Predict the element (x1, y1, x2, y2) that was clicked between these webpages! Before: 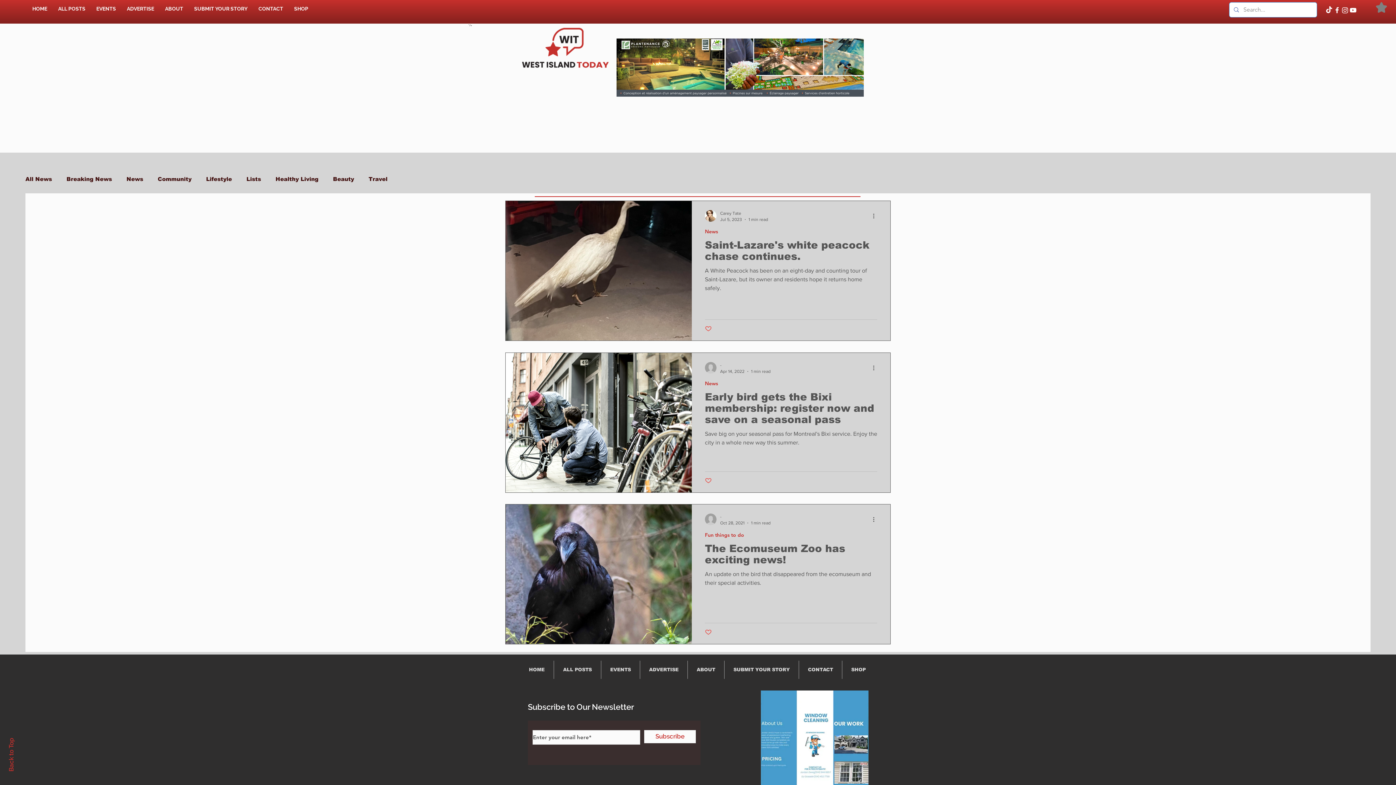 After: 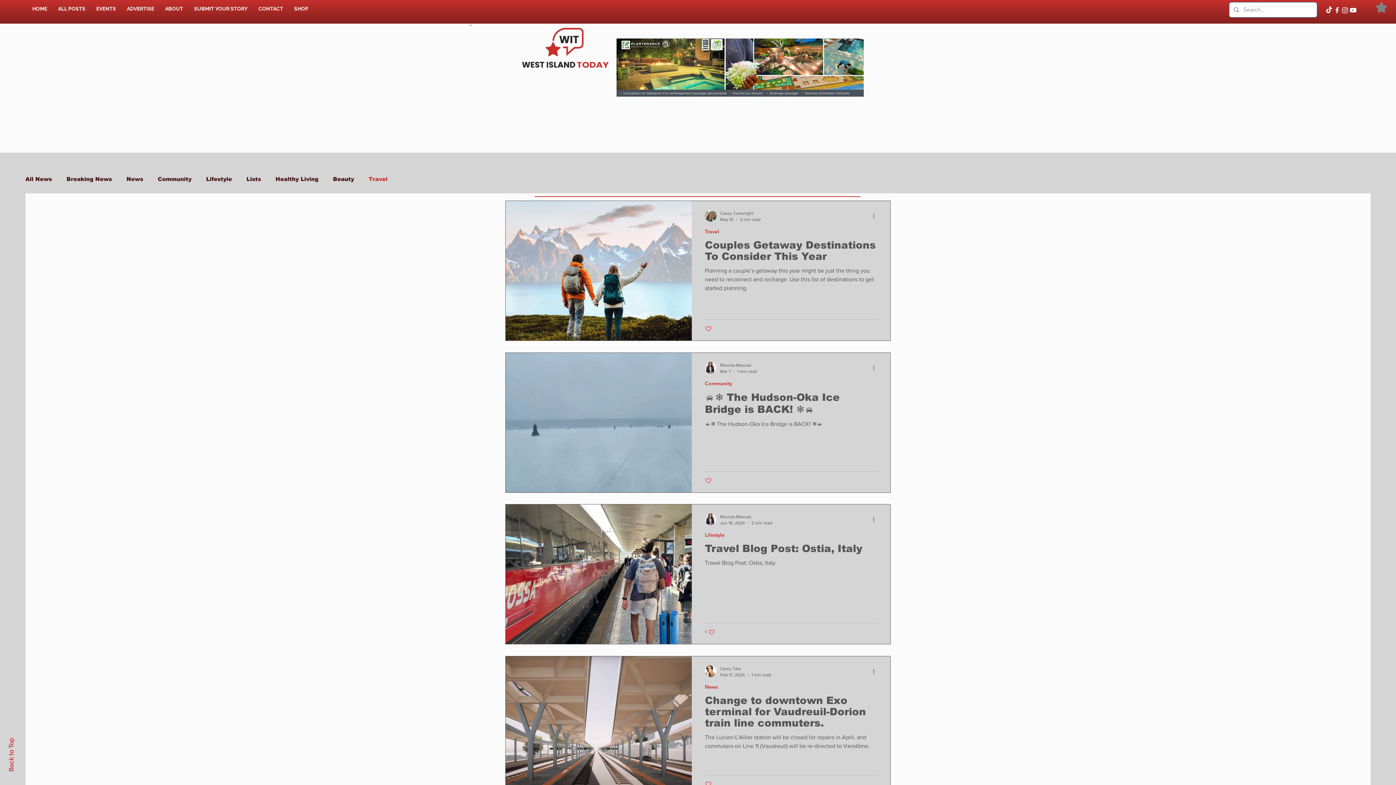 Action: bbox: (368, 175, 387, 182) label: Travel